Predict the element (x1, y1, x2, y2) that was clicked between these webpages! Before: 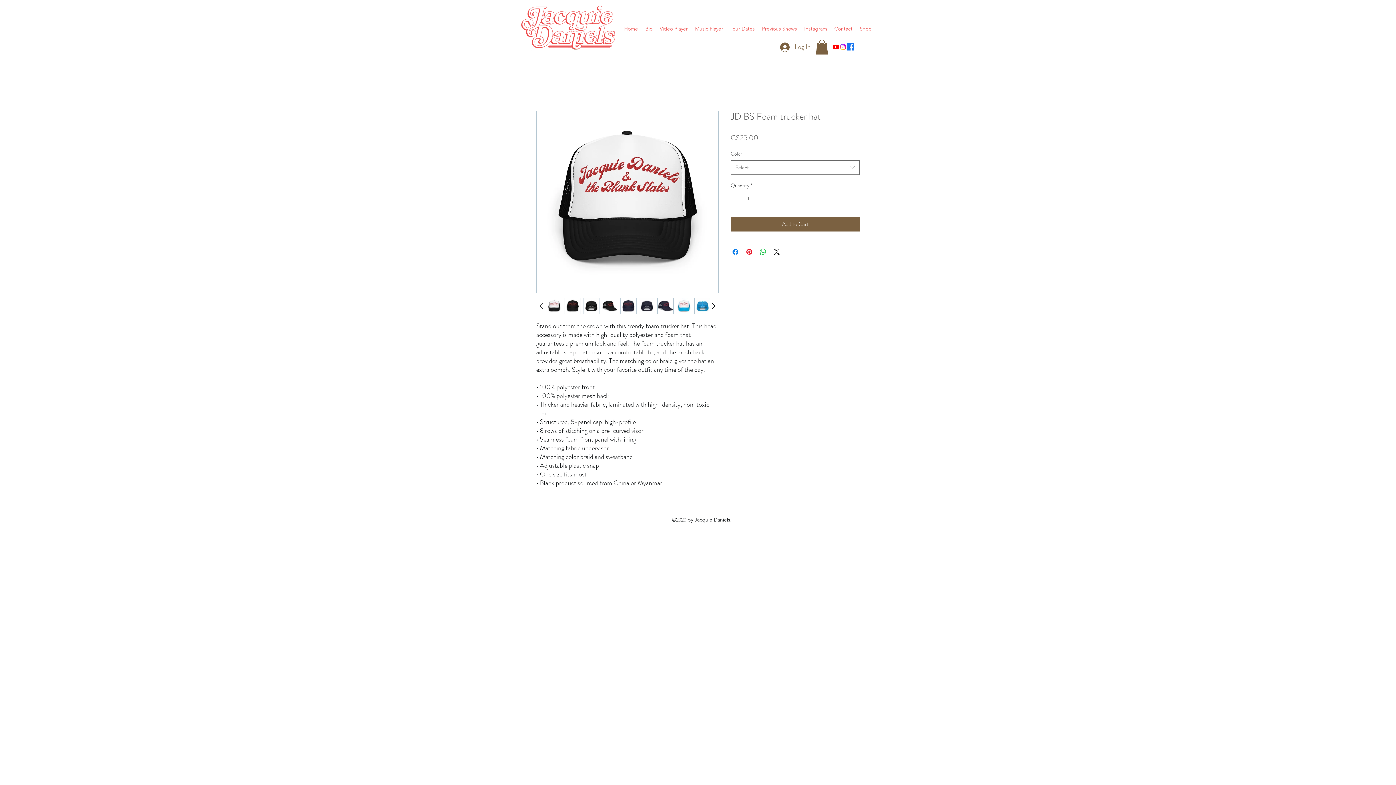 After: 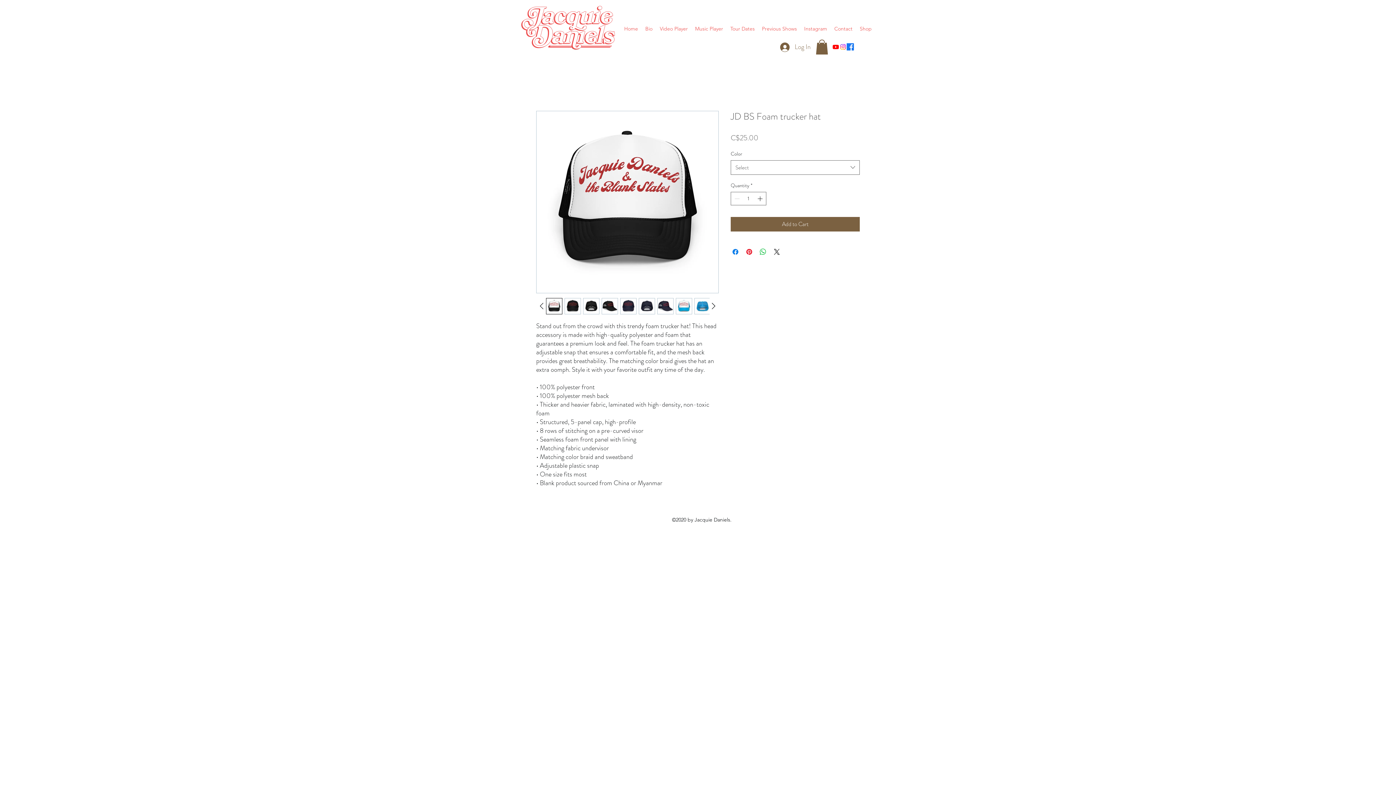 Action: bbox: (846, 43, 854, 50) label: facebook